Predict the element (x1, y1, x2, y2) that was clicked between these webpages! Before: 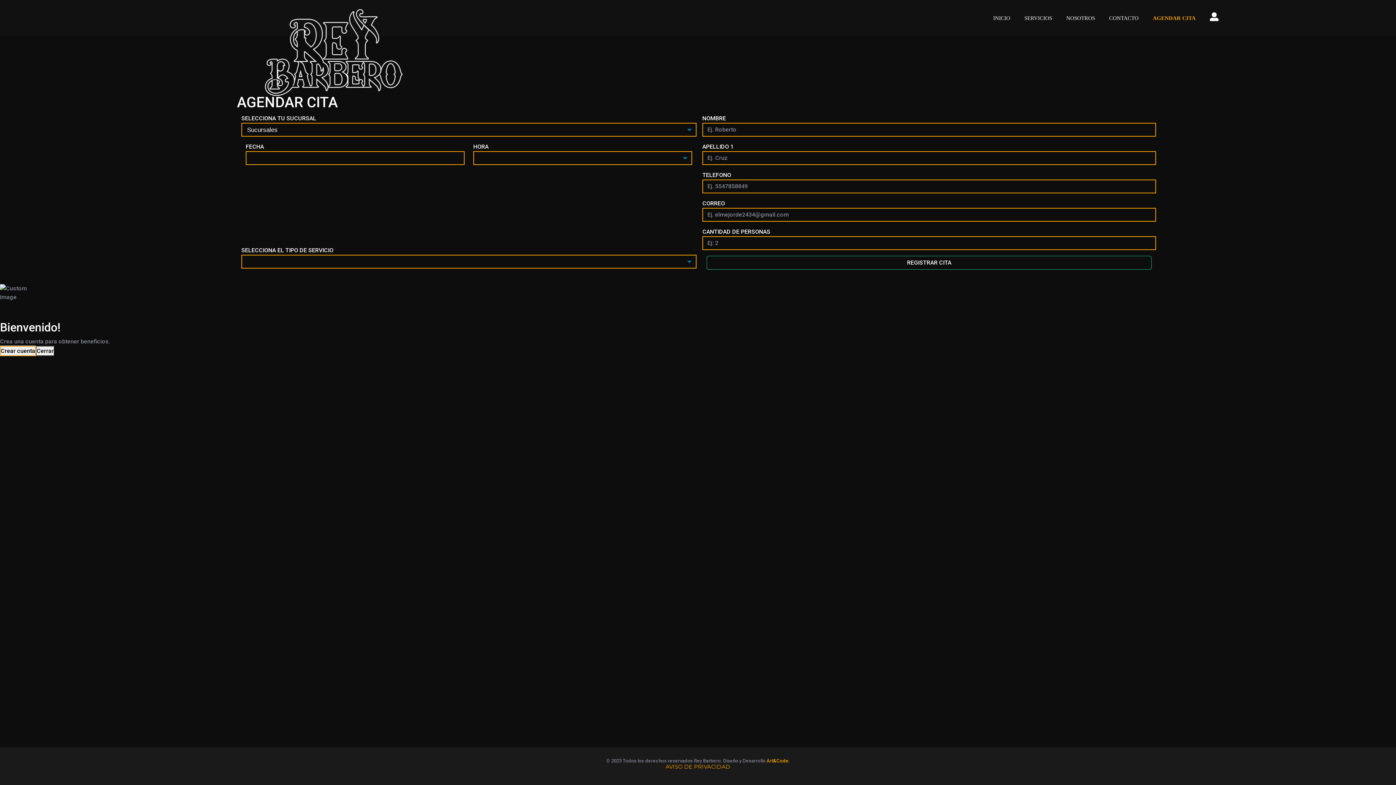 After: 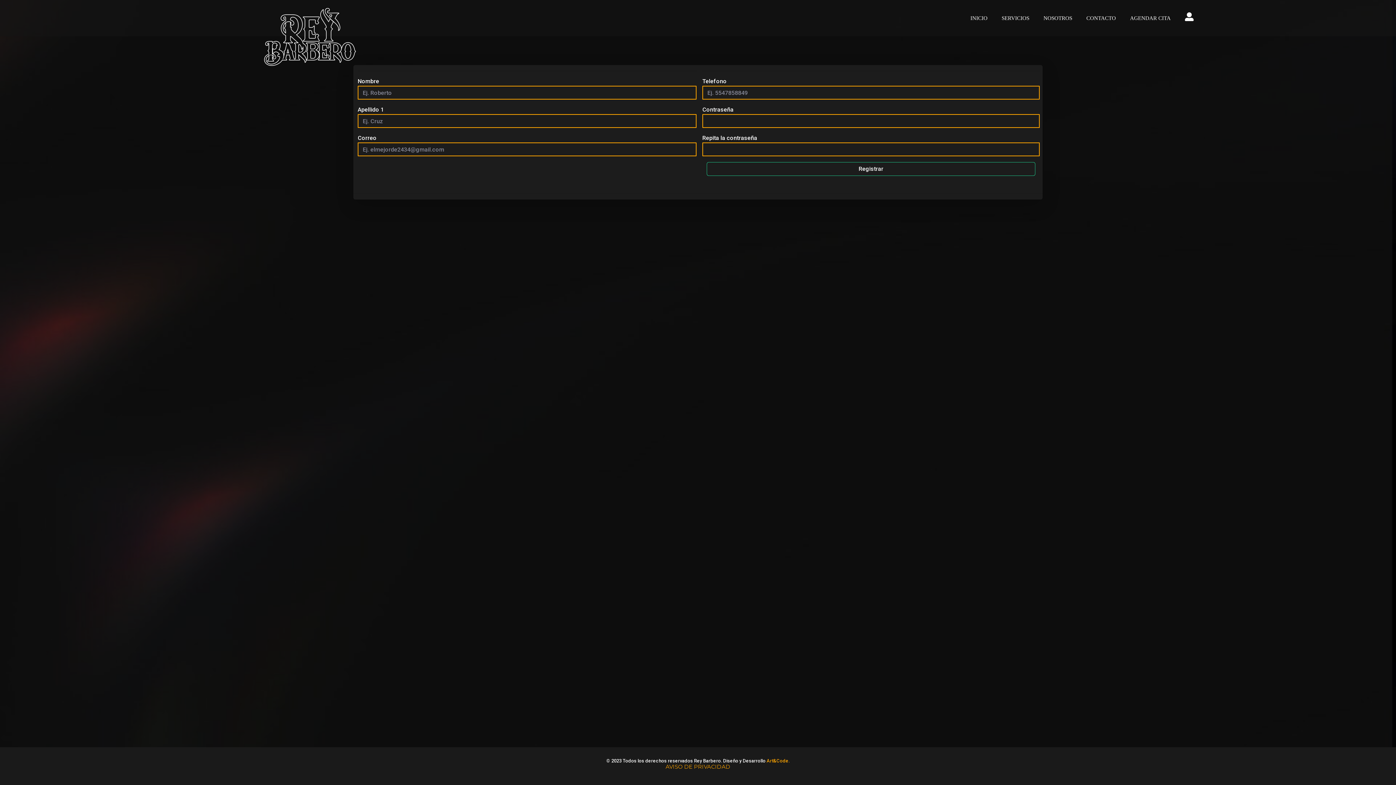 Action: bbox: (0, 346, 36, 356) label: Crear cuenta